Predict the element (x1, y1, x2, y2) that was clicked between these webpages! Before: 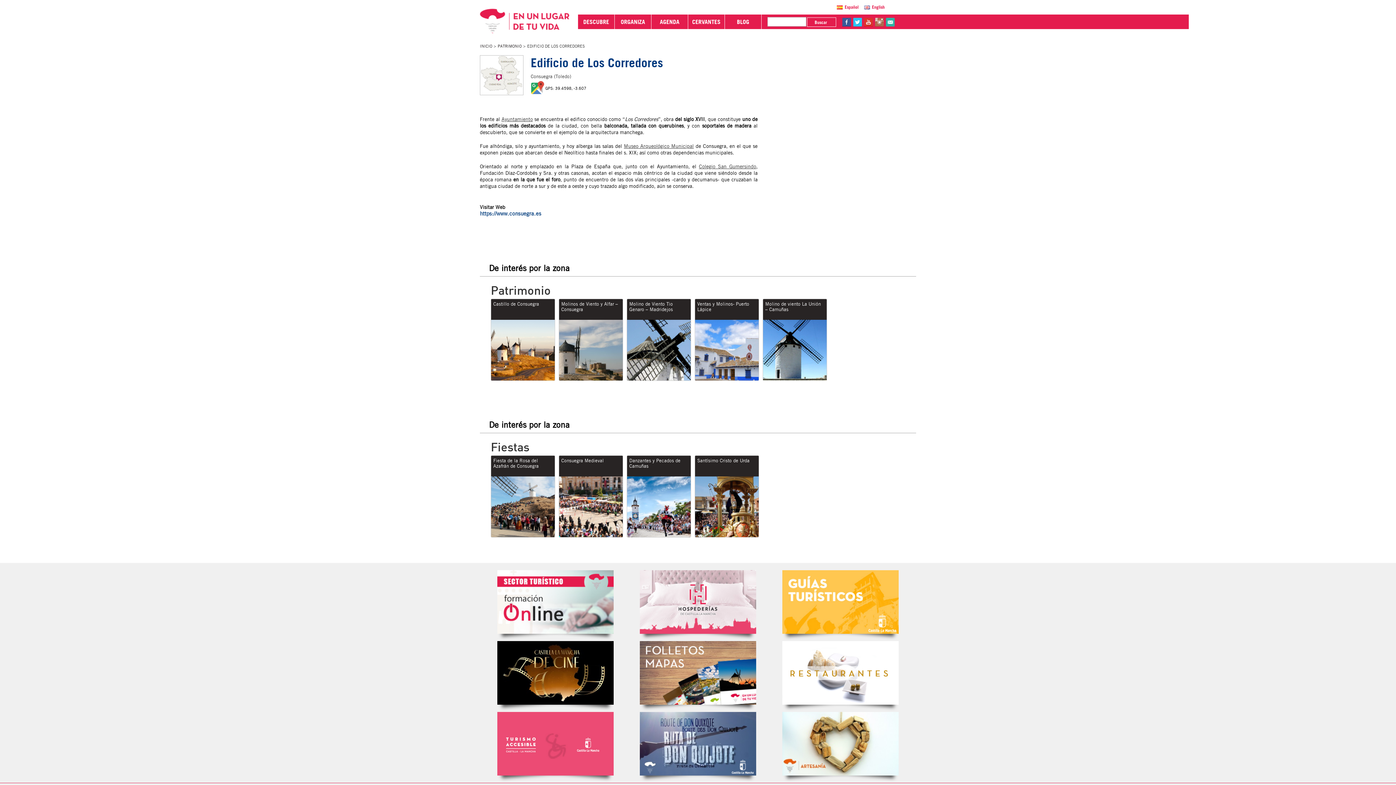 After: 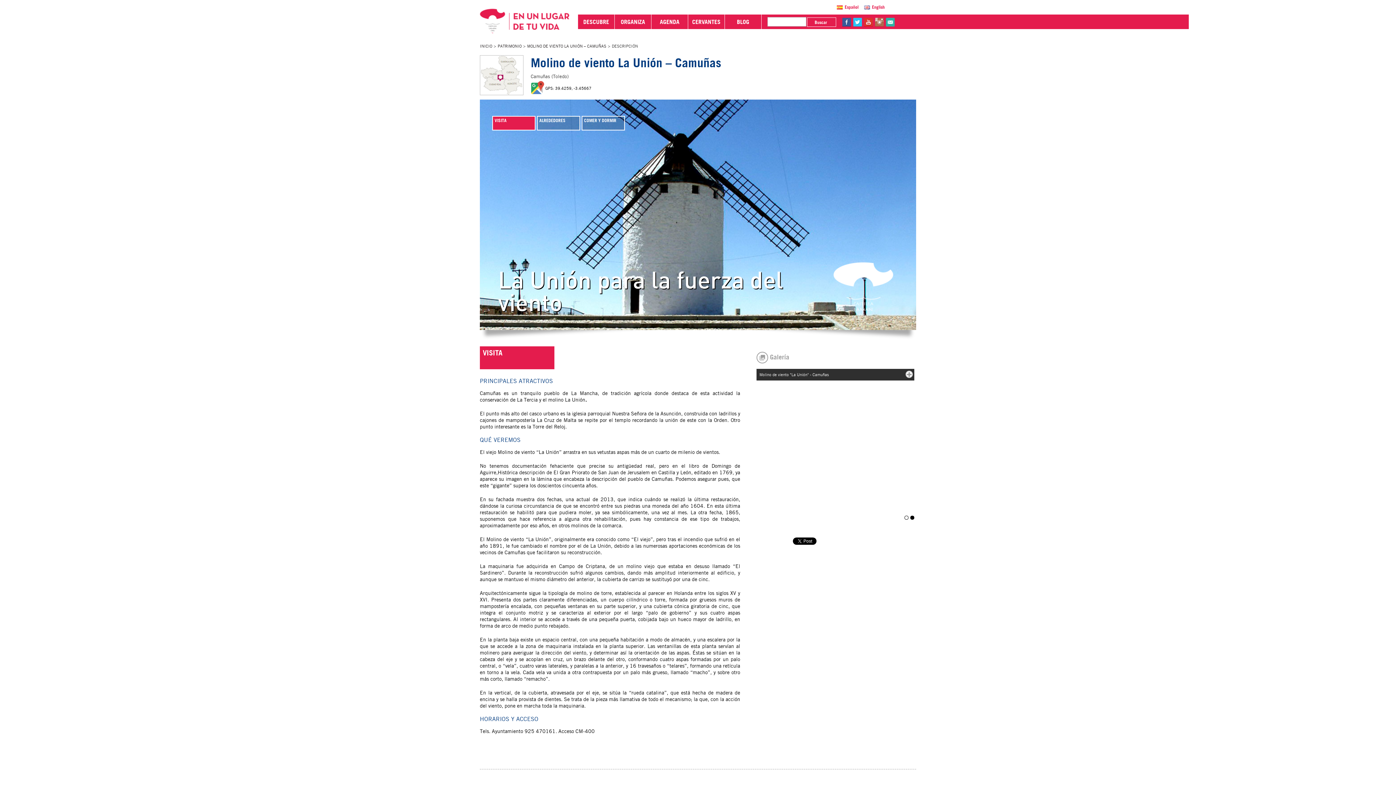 Action: bbox: (763, 299, 826, 320) label: Molino de viento La Unión – Camuñas